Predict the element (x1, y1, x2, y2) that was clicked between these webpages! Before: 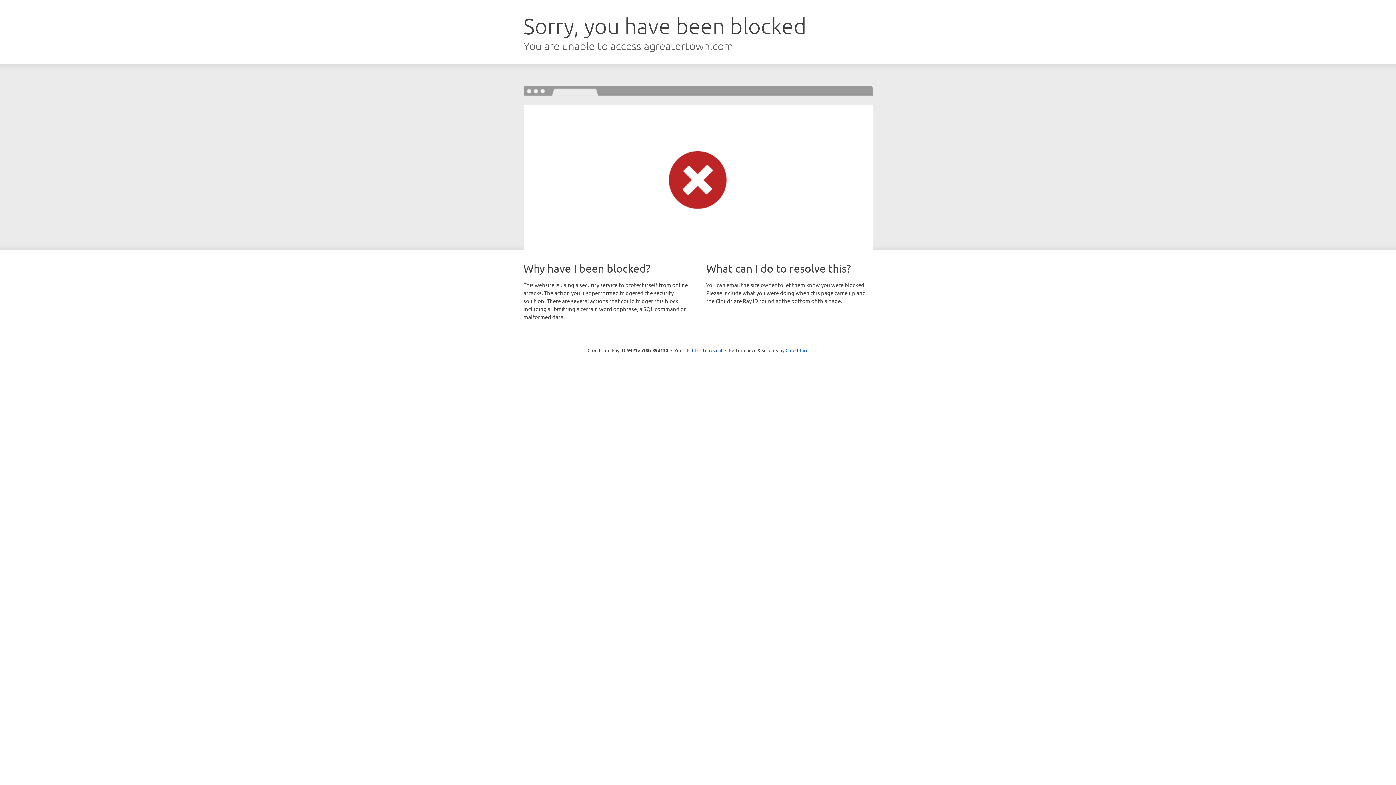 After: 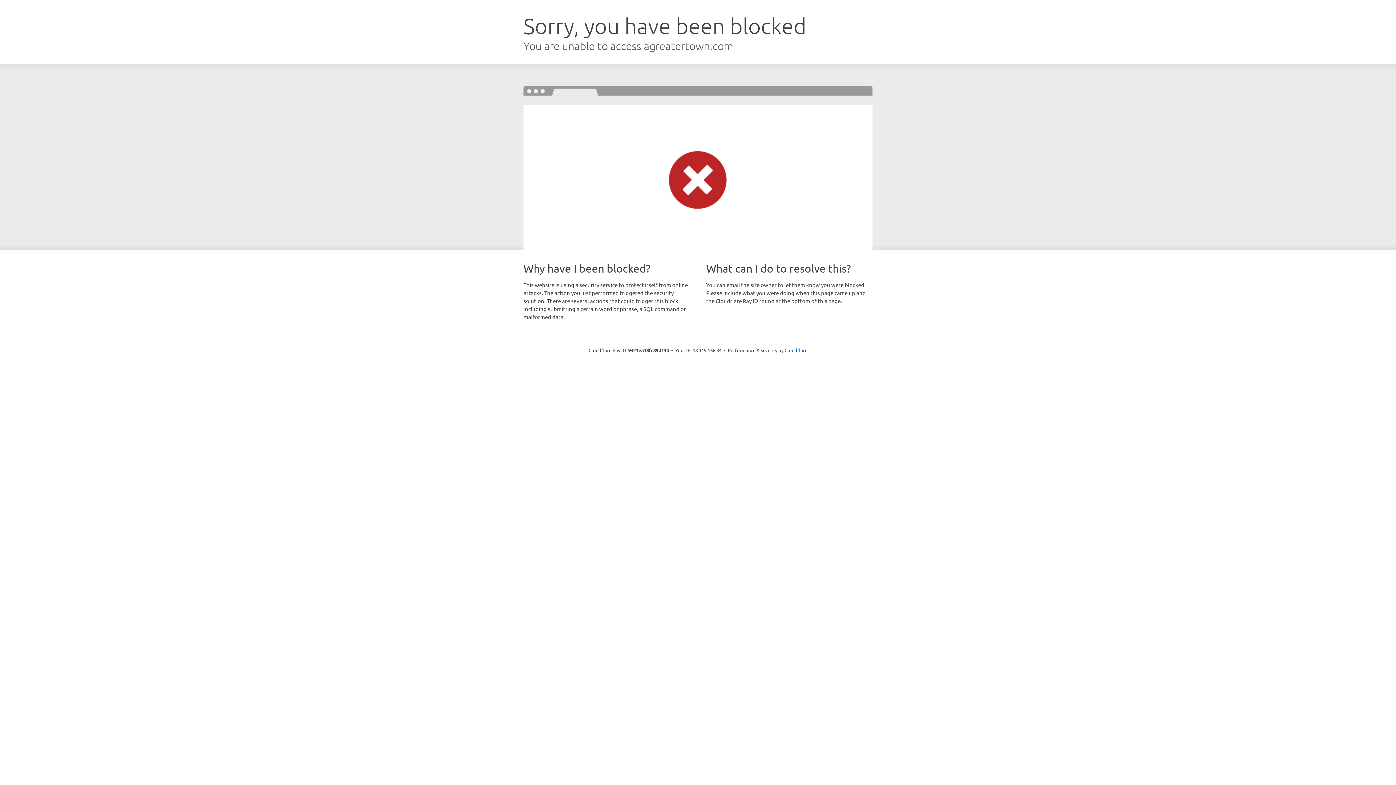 Action: label: Click to reveal bbox: (692, 346, 722, 353)